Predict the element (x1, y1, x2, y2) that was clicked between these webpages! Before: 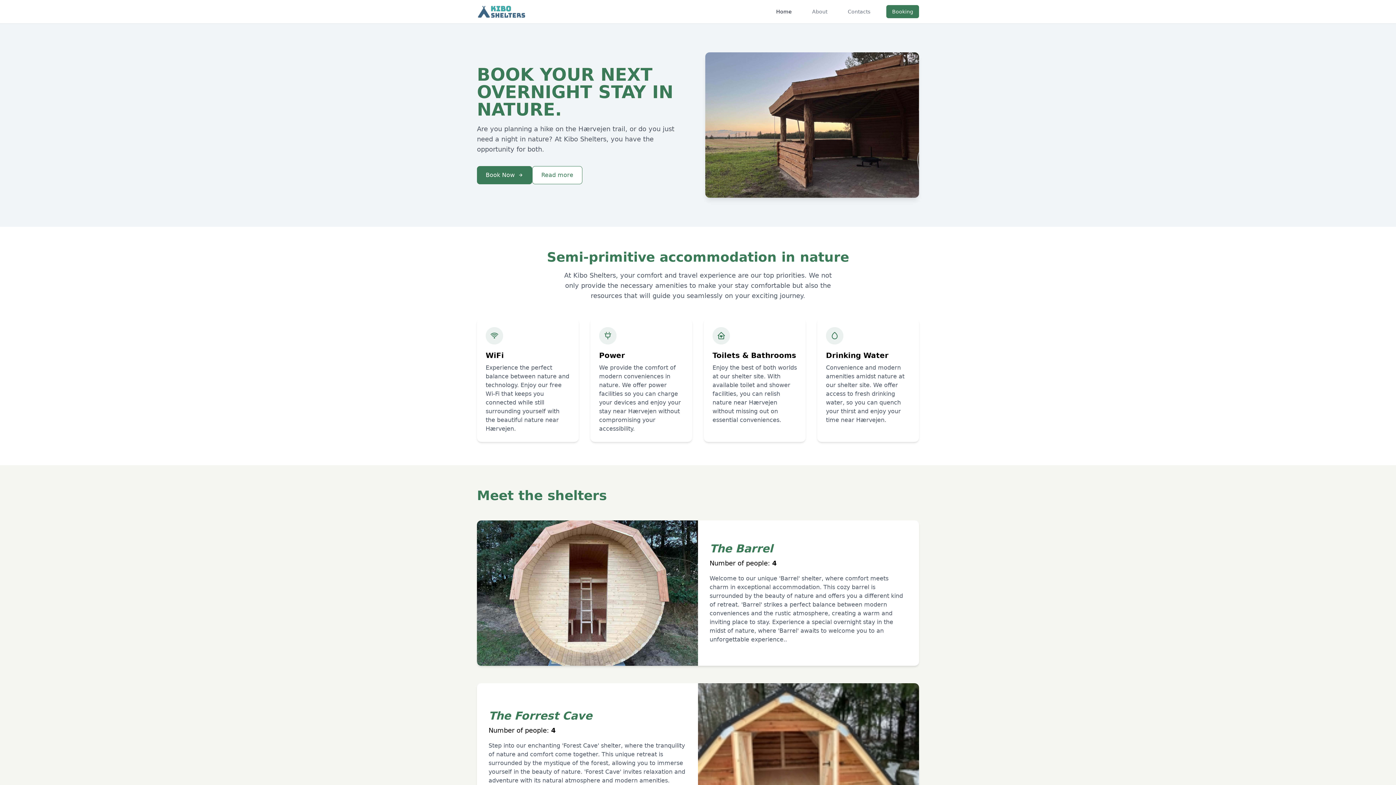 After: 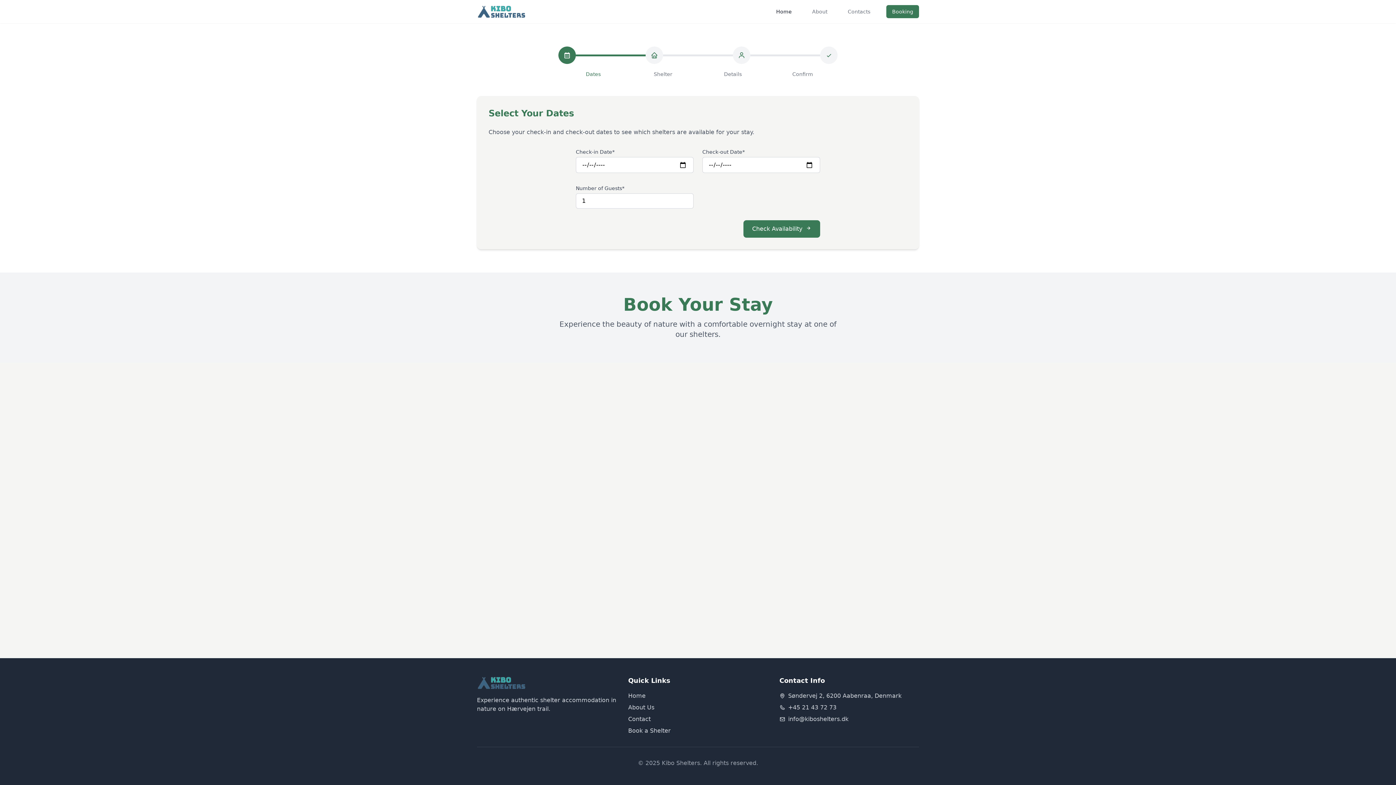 Action: bbox: (477, 166, 532, 184) label: Book Now